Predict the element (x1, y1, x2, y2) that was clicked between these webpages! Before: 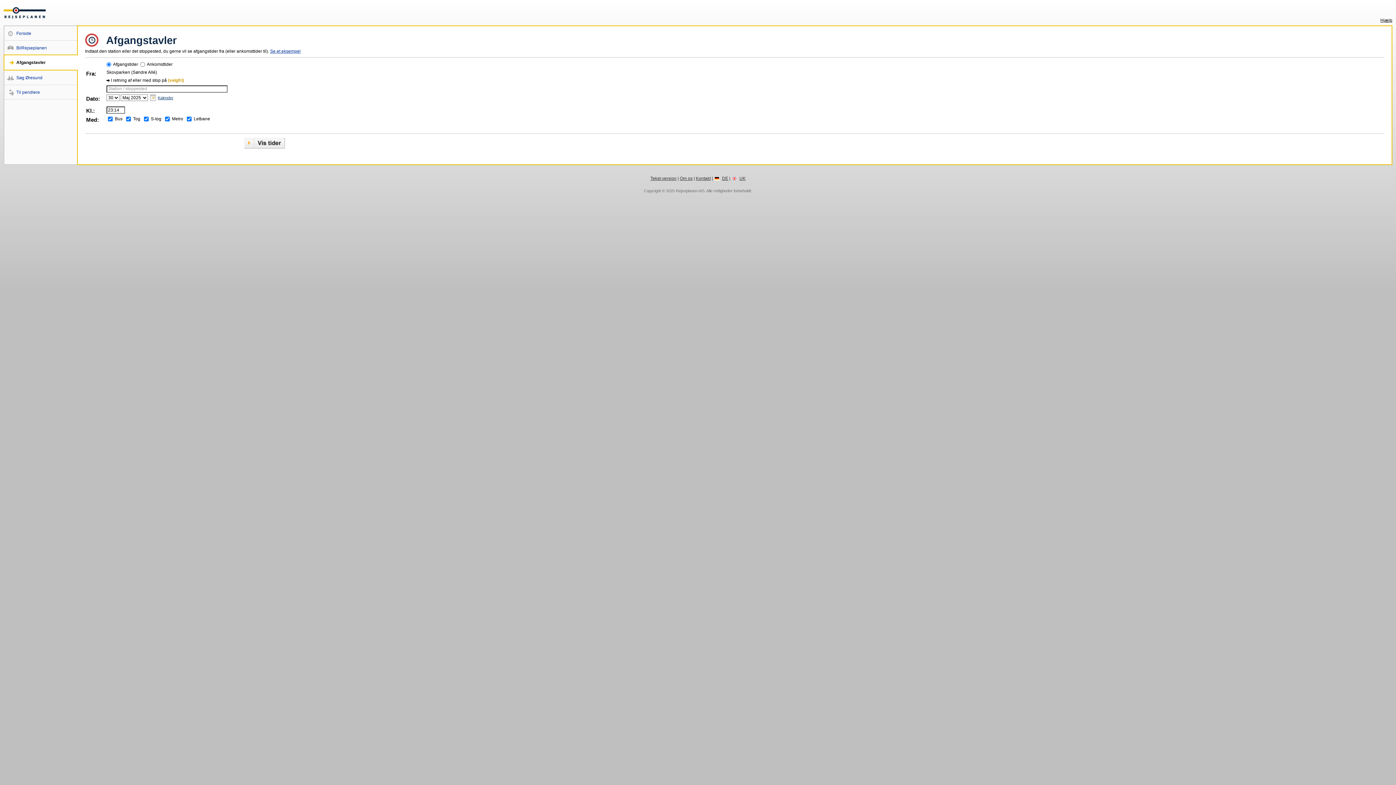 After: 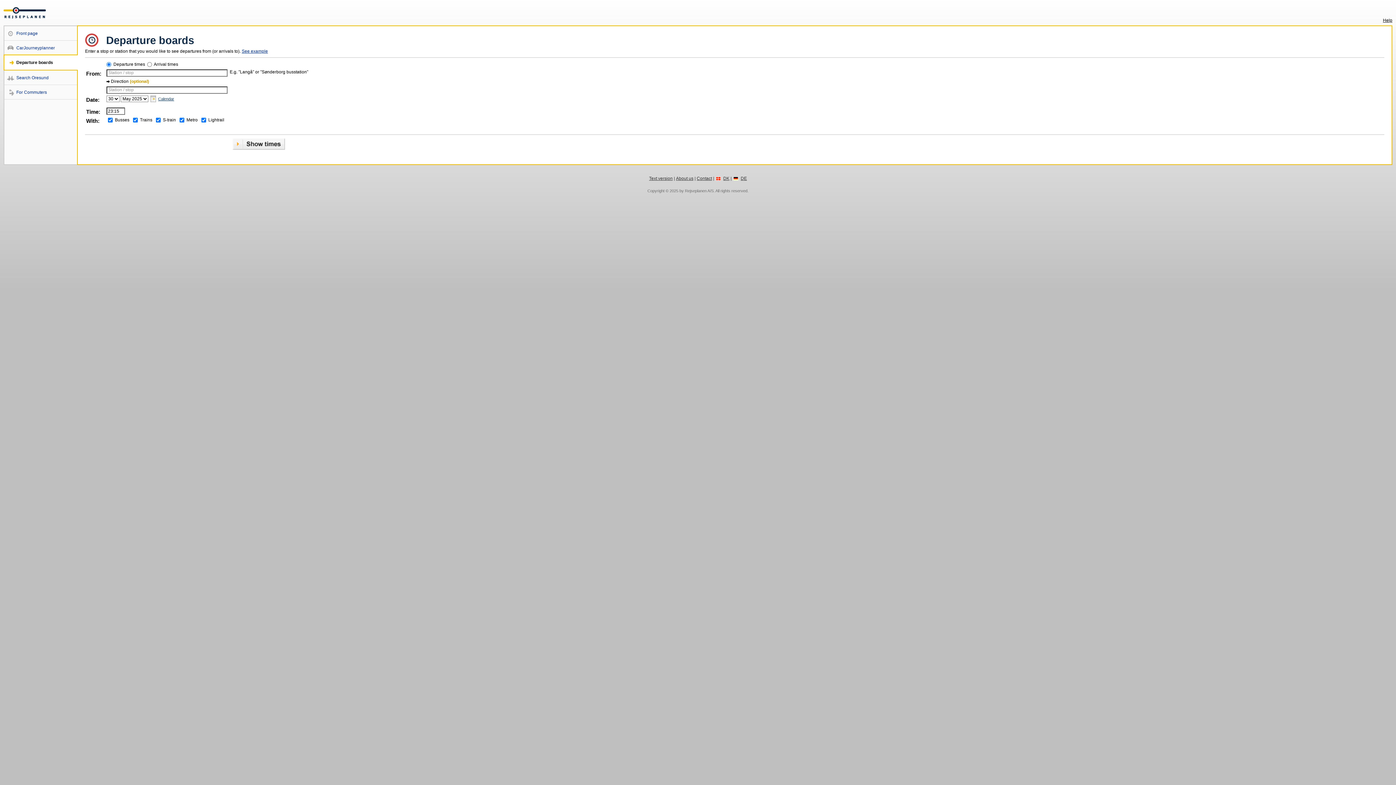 Action: label: UK bbox: (731, 176, 745, 181)